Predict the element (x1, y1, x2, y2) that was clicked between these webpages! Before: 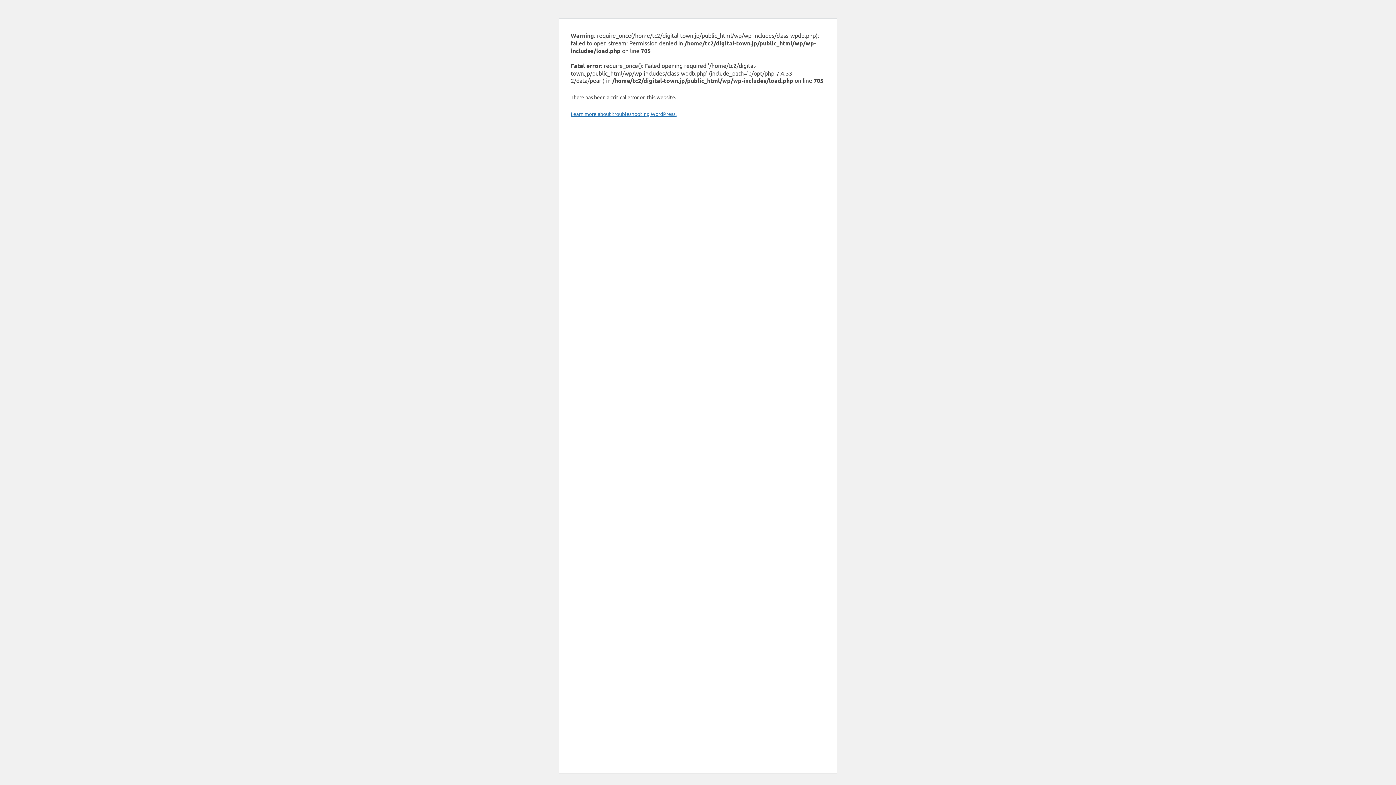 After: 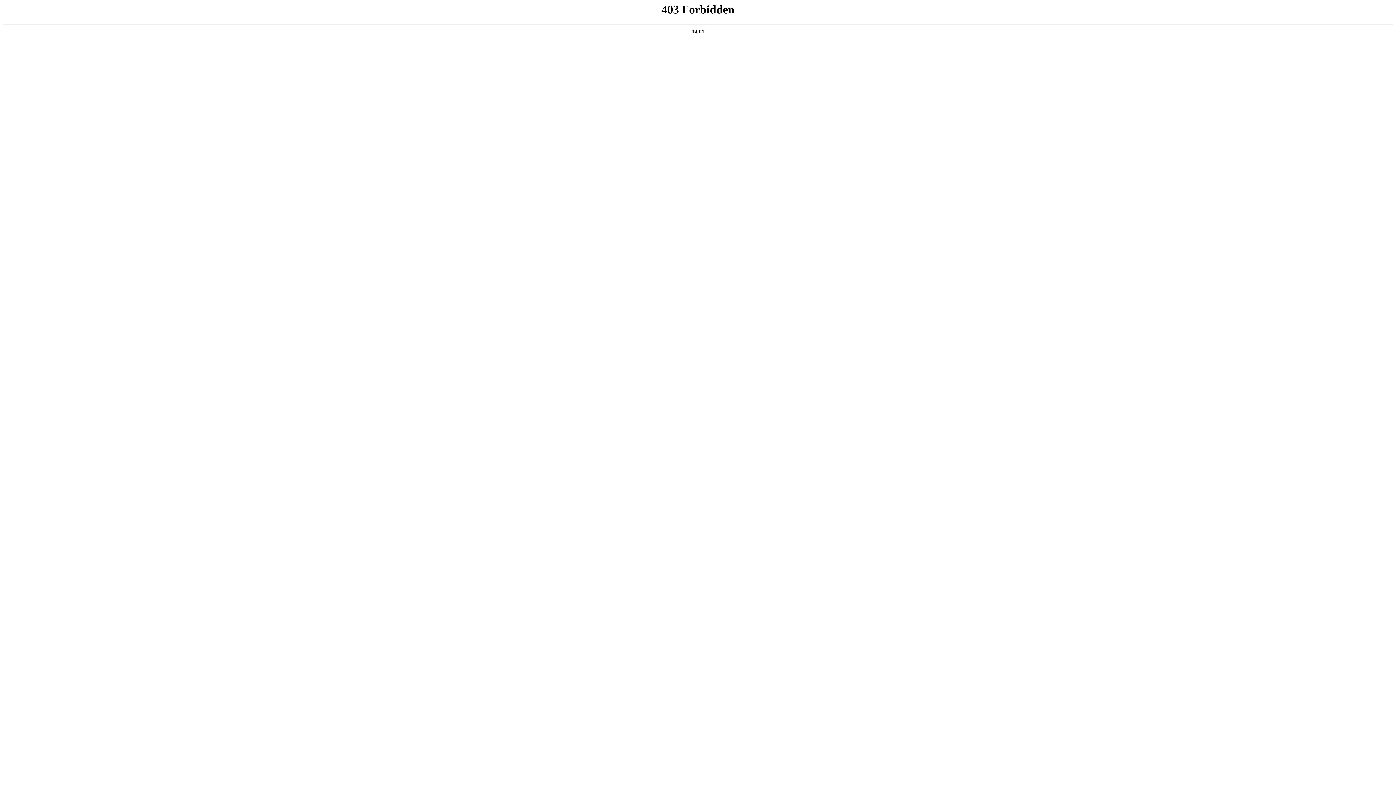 Action: label: Learn more about troubleshooting WordPress. bbox: (570, 110, 676, 117)